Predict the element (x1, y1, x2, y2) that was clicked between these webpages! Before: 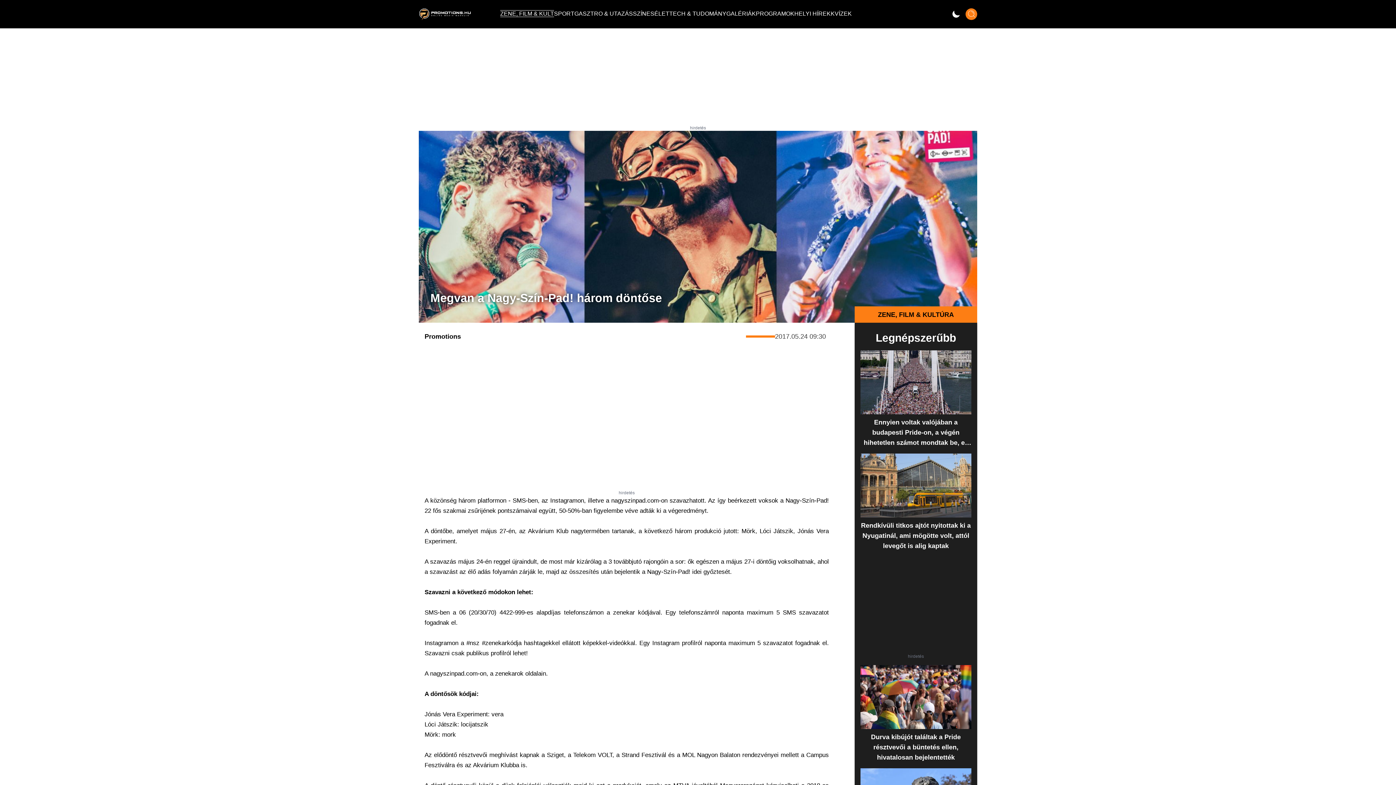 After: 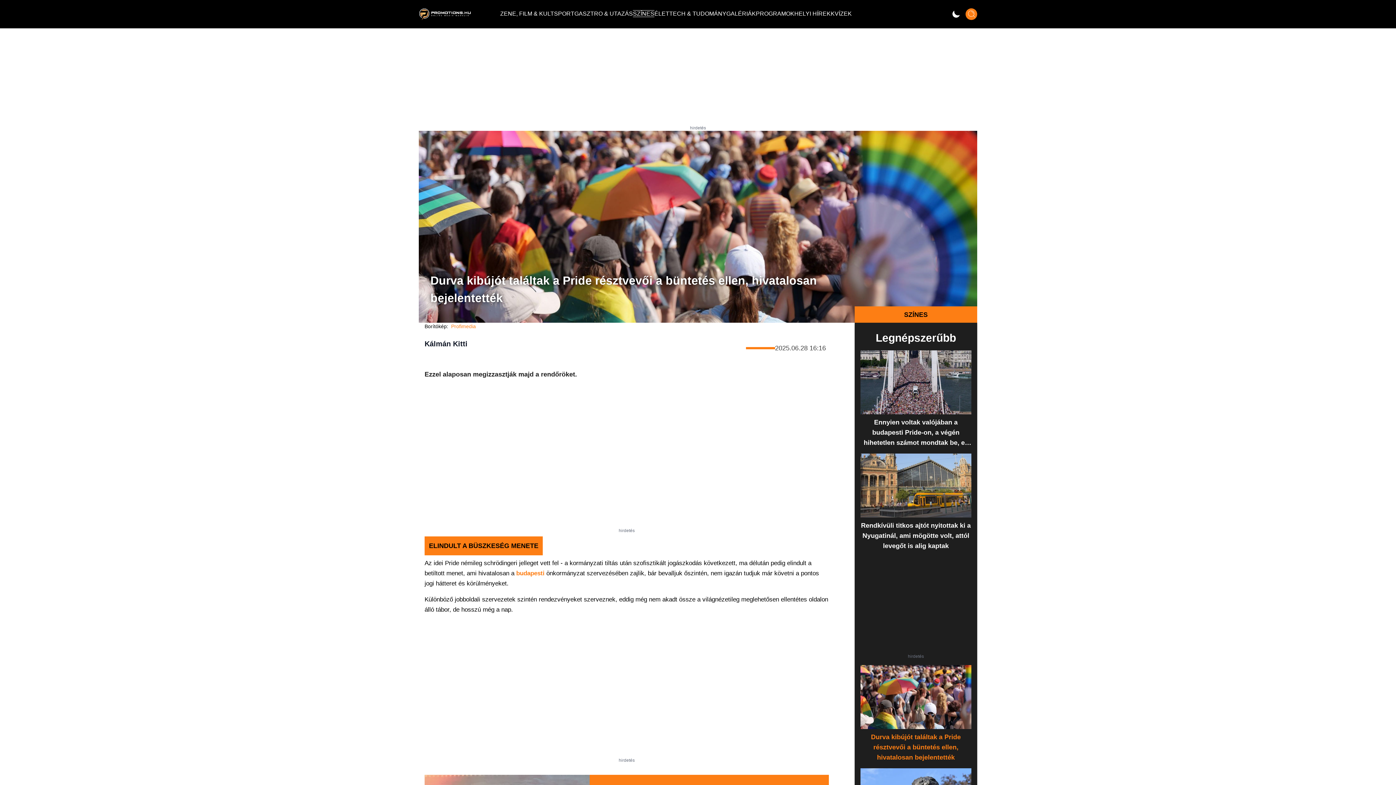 Action: bbox: (860, 665, 971, 762) label: Durva kibújót találtak a Pride résztvevői a büntetés ellen, hivatalosan bejelentették